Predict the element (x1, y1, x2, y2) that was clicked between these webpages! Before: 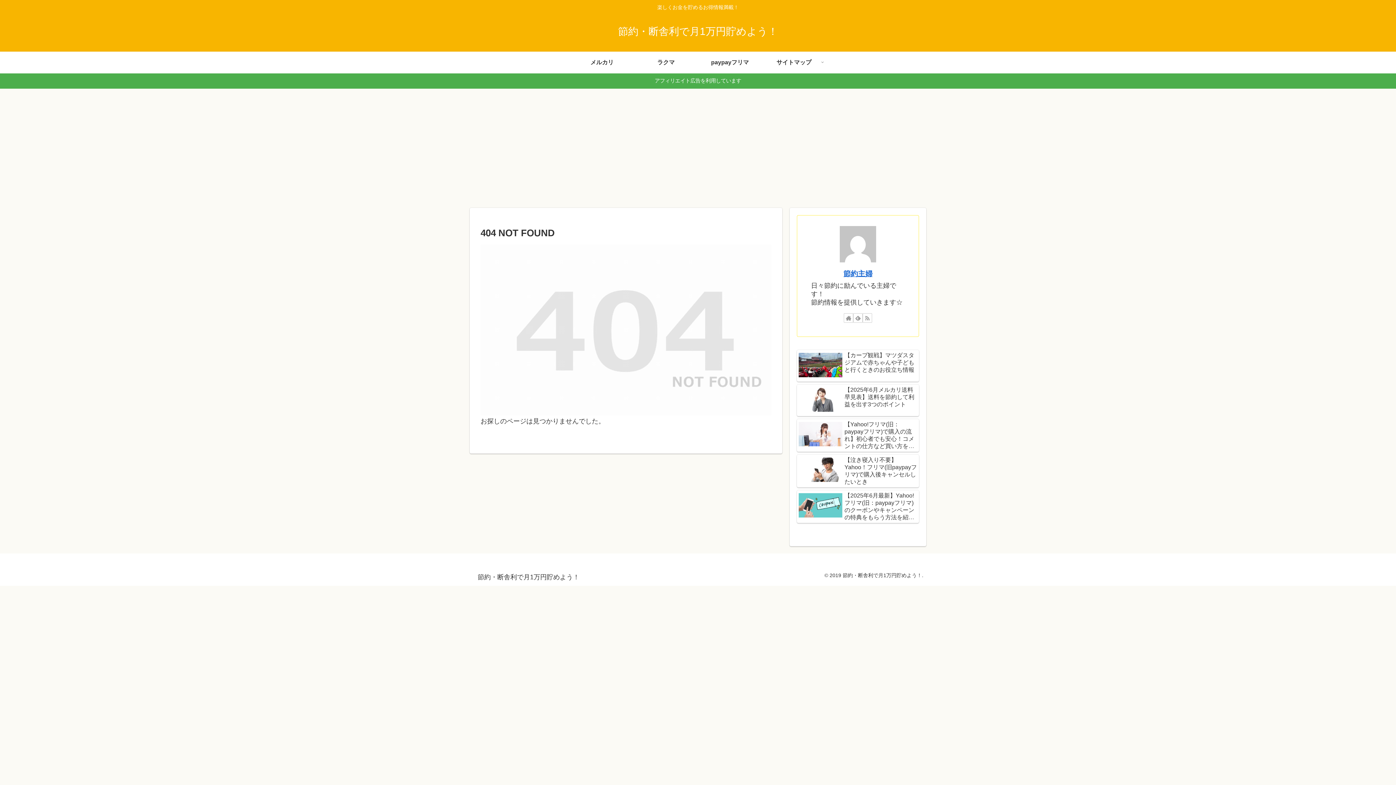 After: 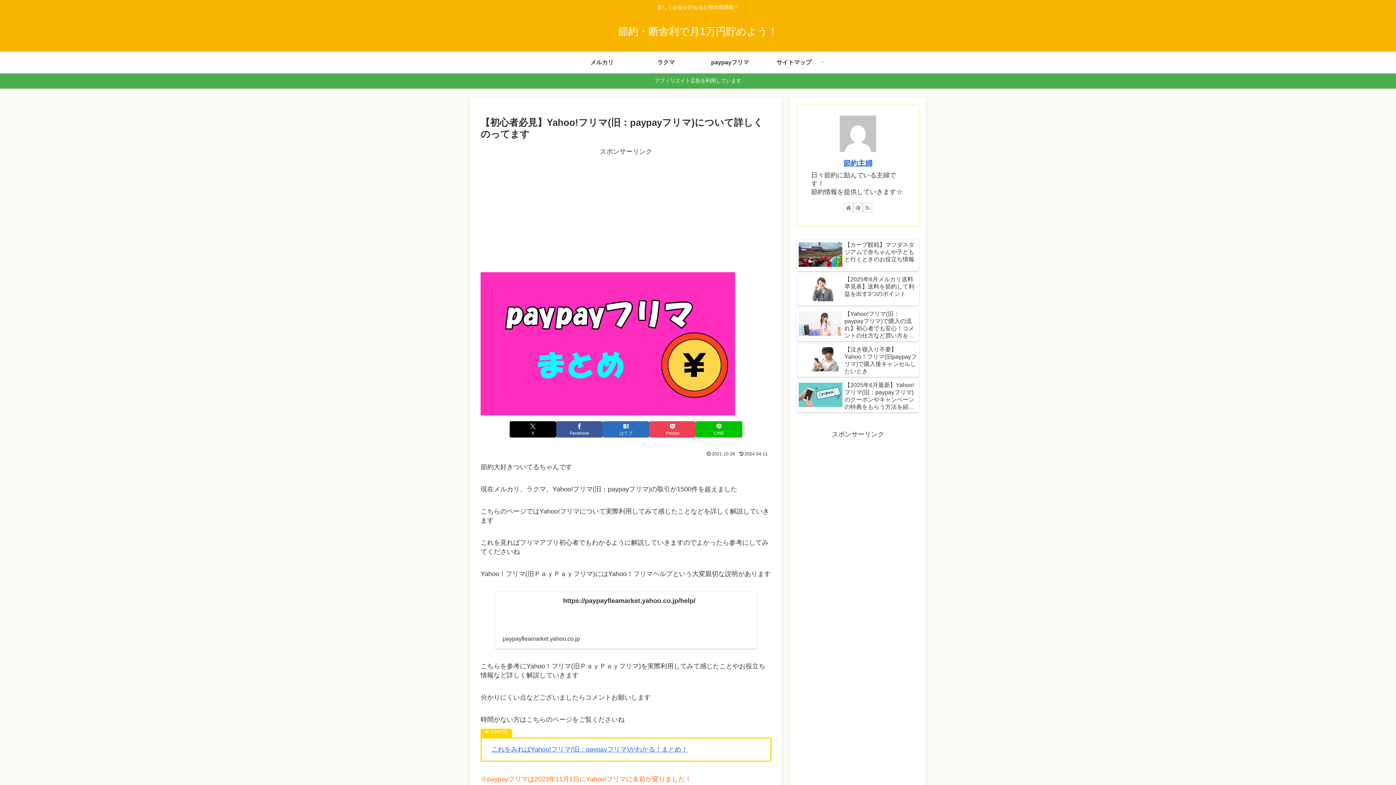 Action: bbox: (698, 51, 762, 73) label: paypayフリマ